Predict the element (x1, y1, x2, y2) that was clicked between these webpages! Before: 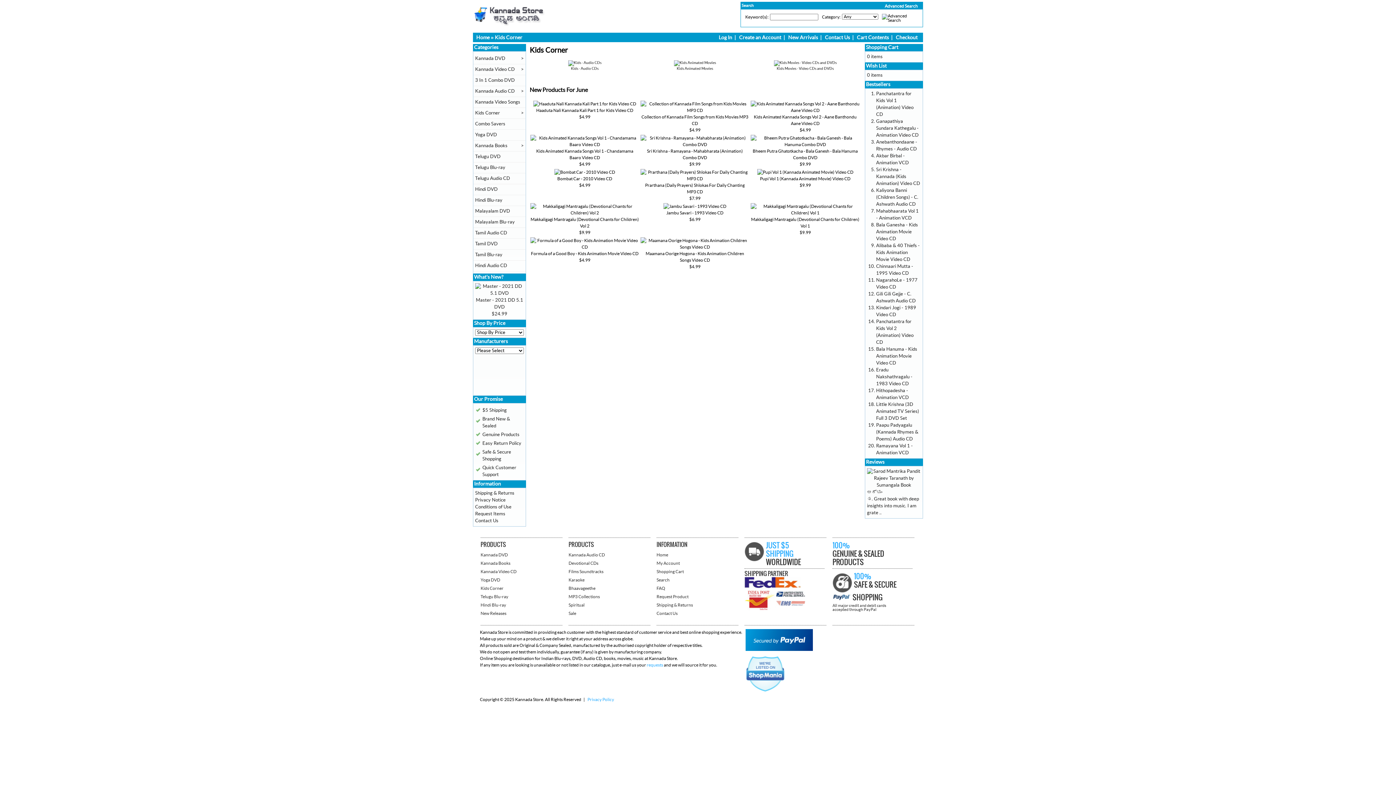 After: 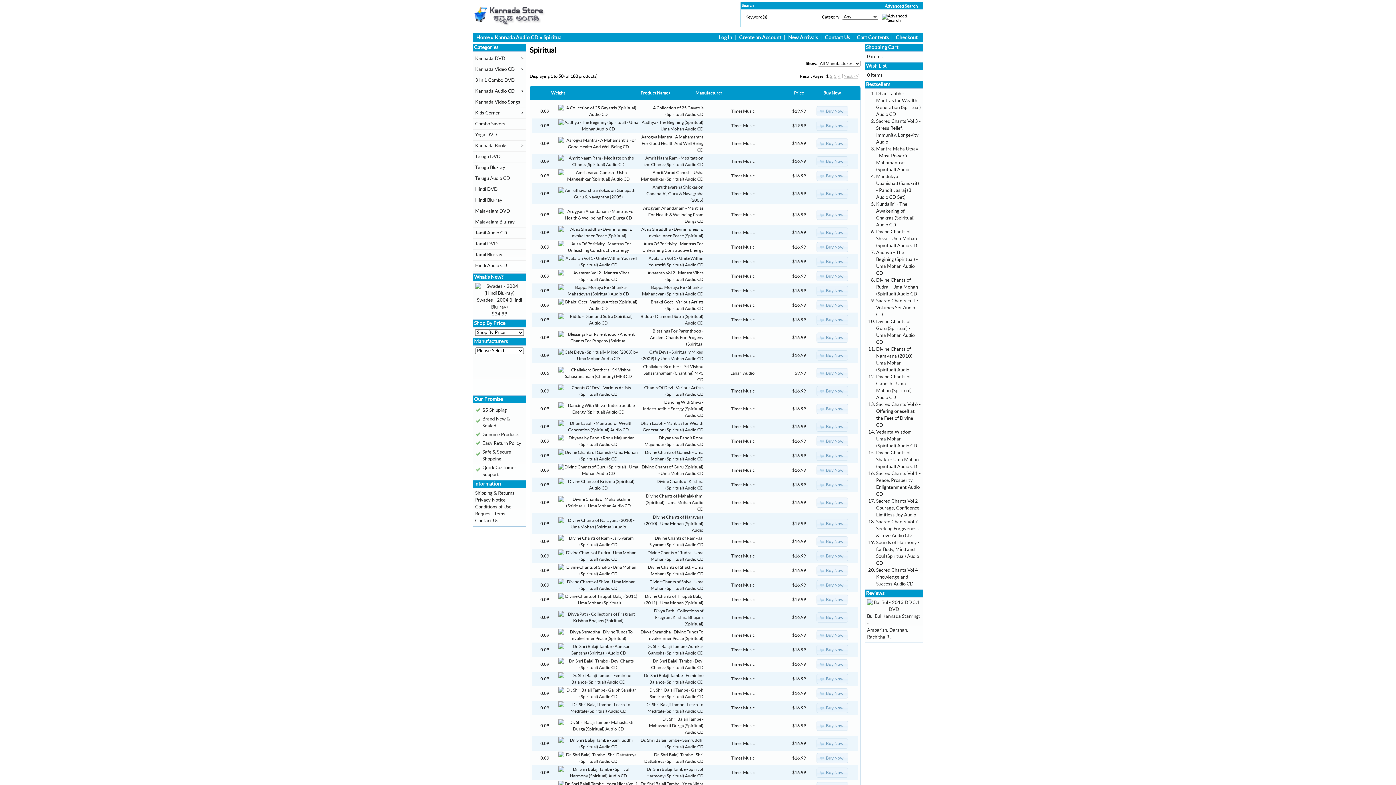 Action: bbox: (568, 603, 584, 607) label: Spiritual